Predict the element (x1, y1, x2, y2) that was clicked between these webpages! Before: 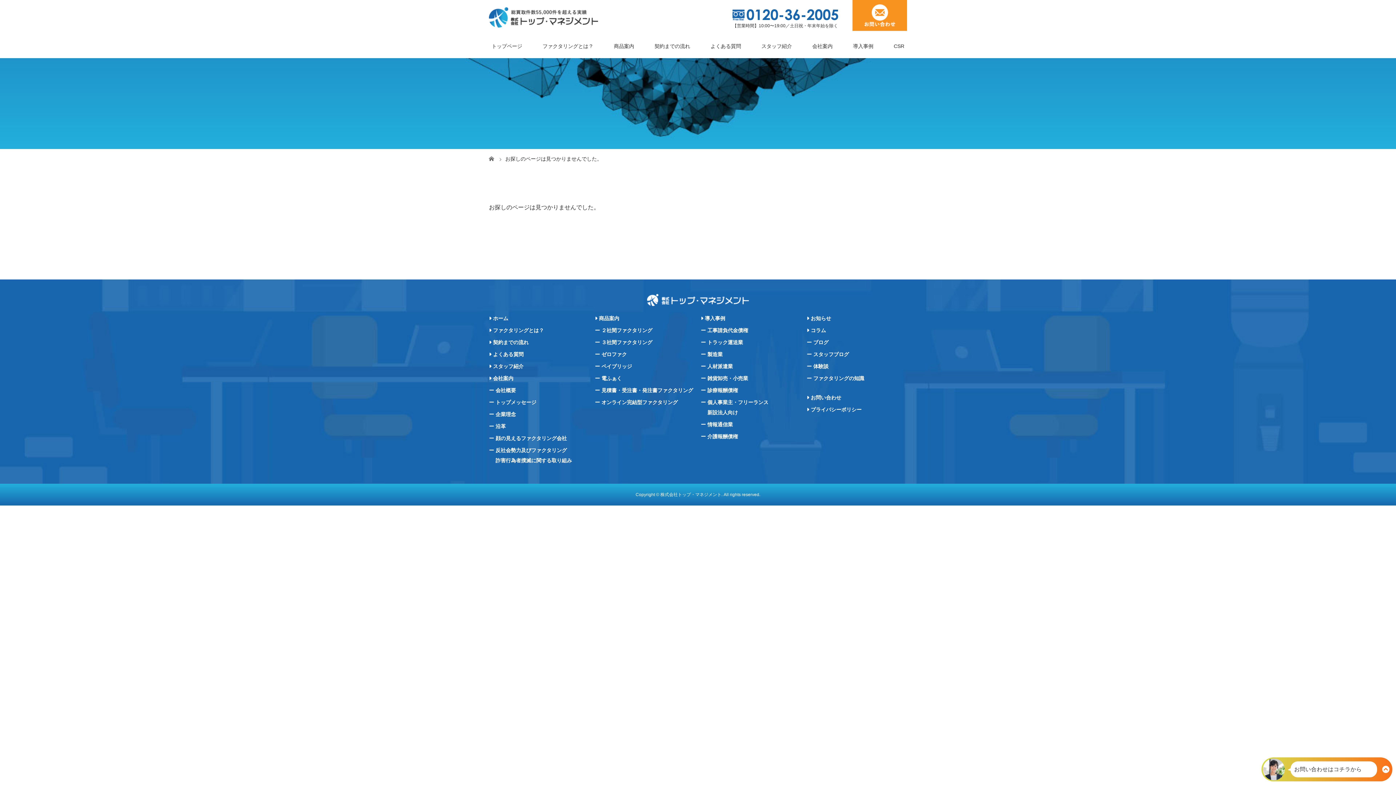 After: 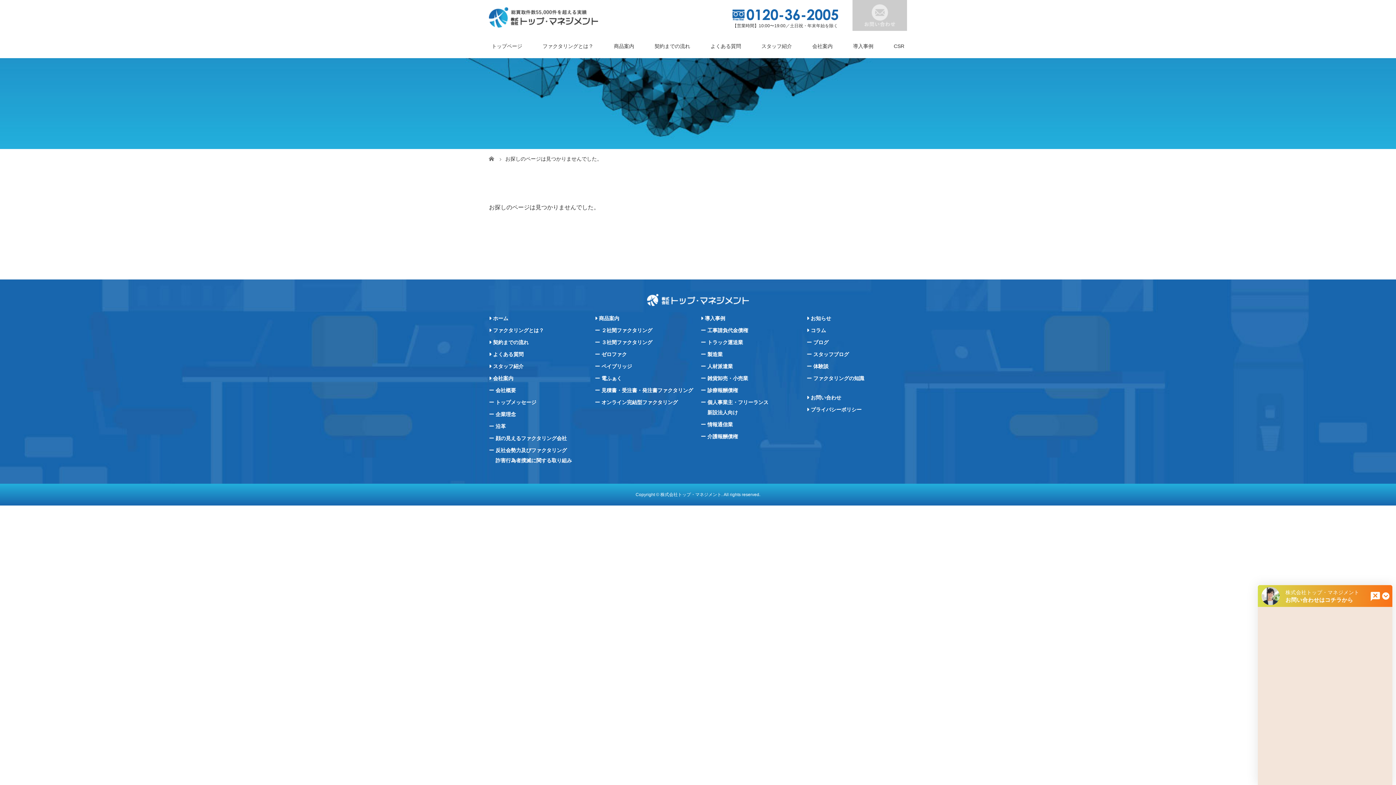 Action: bbox: (852, 0, 907, 30)